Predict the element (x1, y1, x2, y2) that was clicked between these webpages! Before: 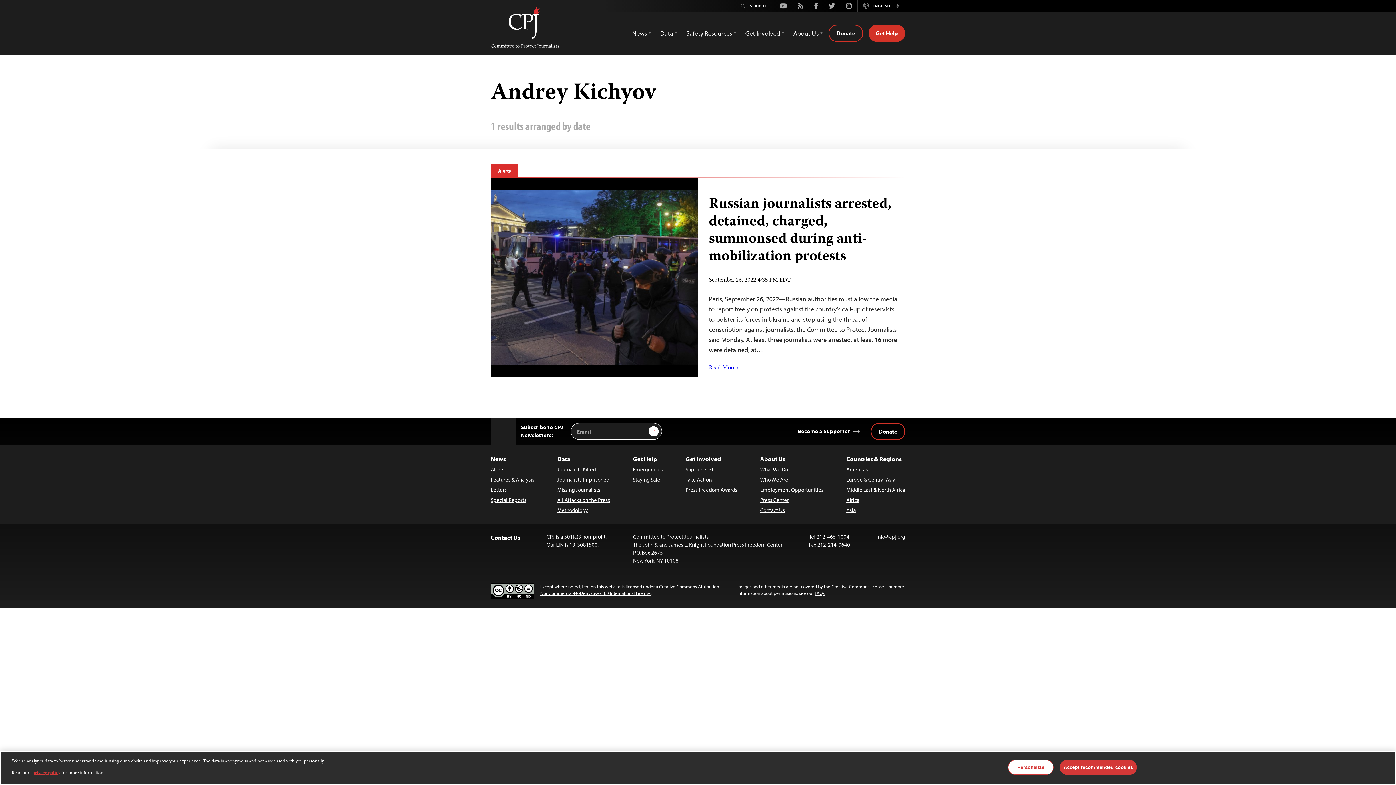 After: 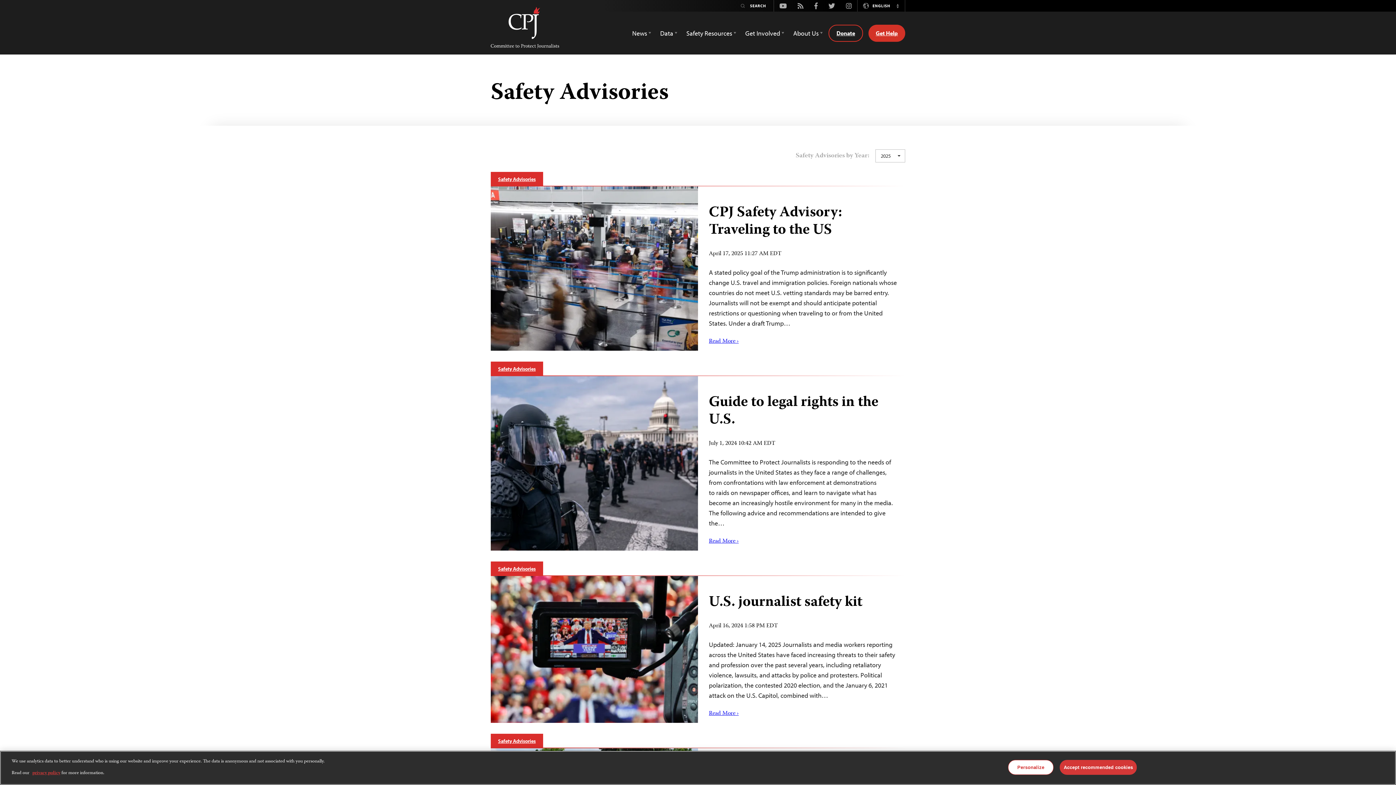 Action: label: Staying Safe bbox: (633, 476, 662, 484)